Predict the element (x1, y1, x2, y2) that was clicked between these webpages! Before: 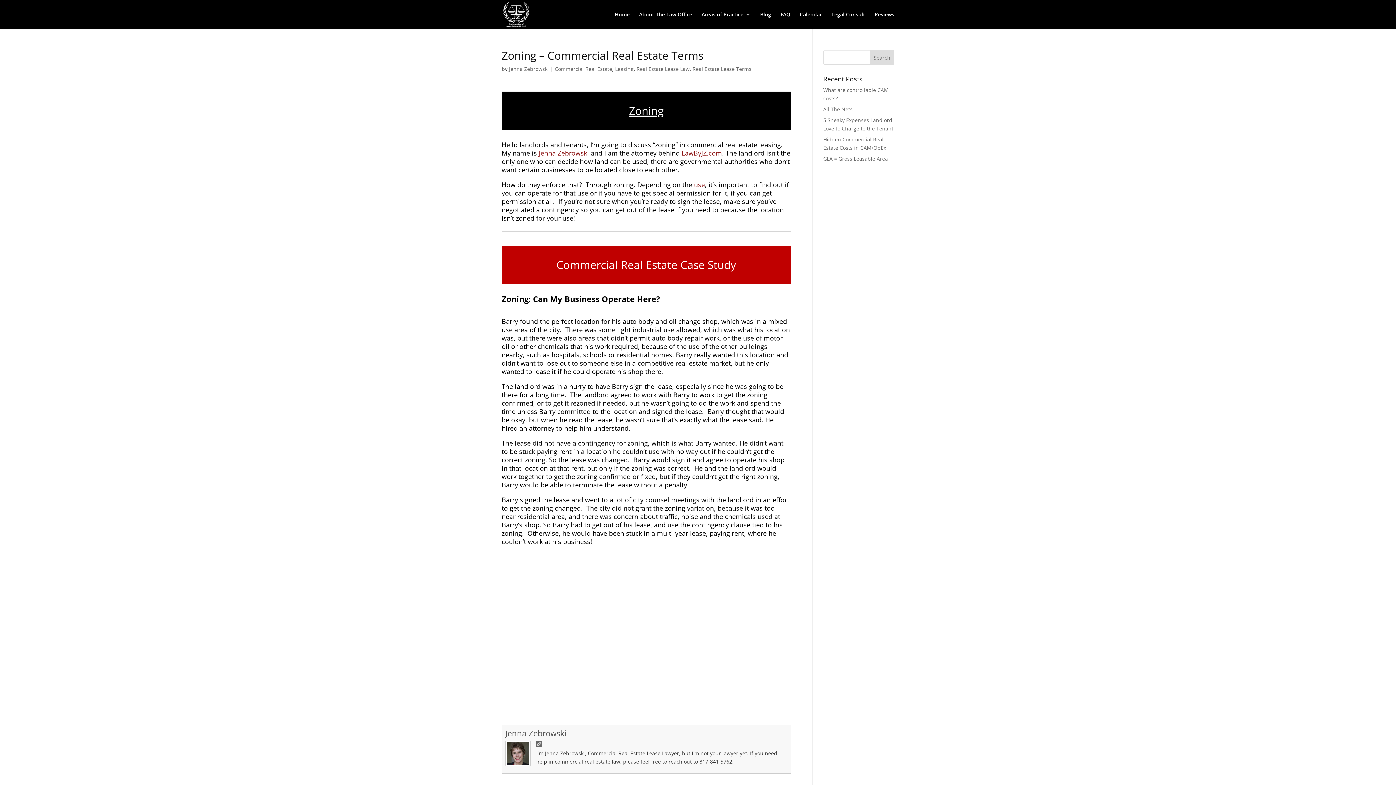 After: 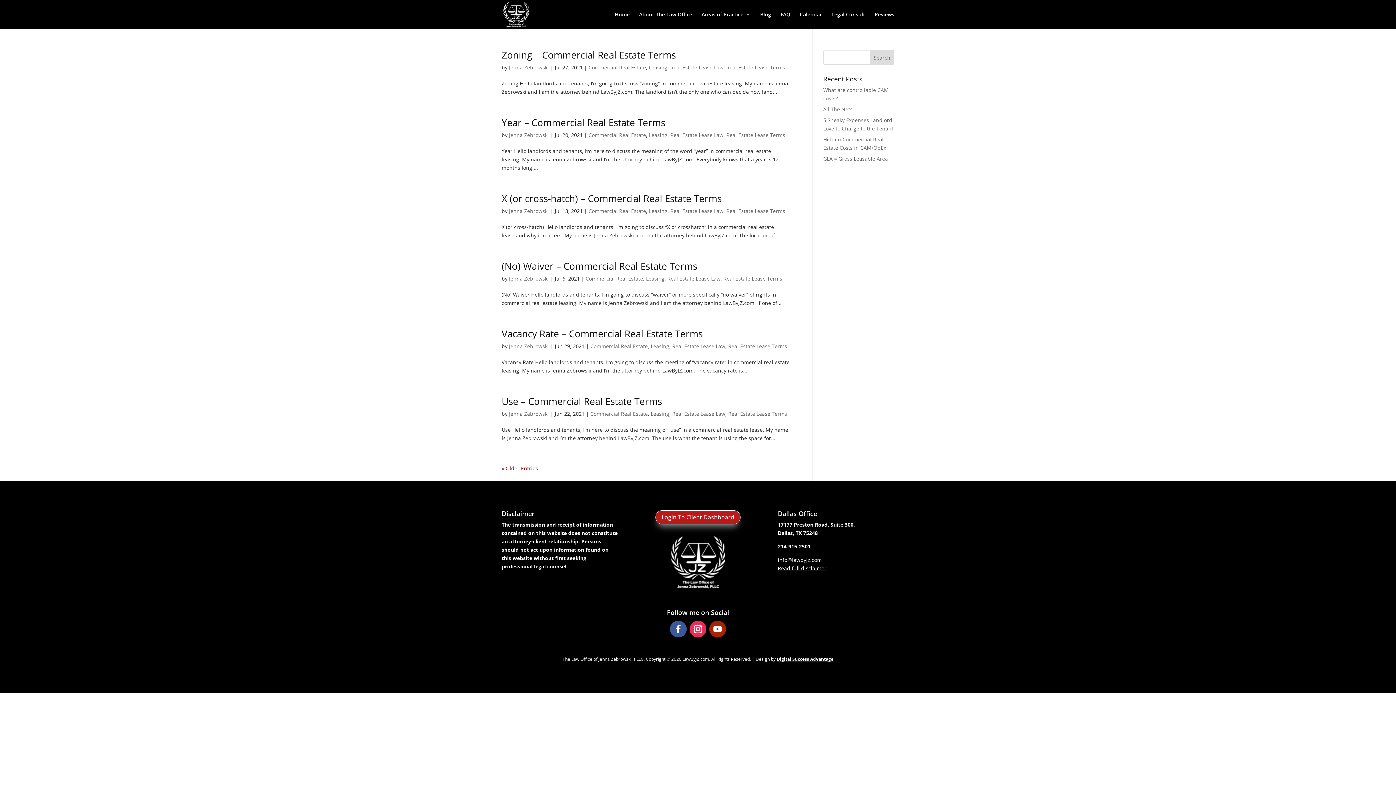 Action: label: Real Estate Lease Law bbox: (636, 65, 689, 72)